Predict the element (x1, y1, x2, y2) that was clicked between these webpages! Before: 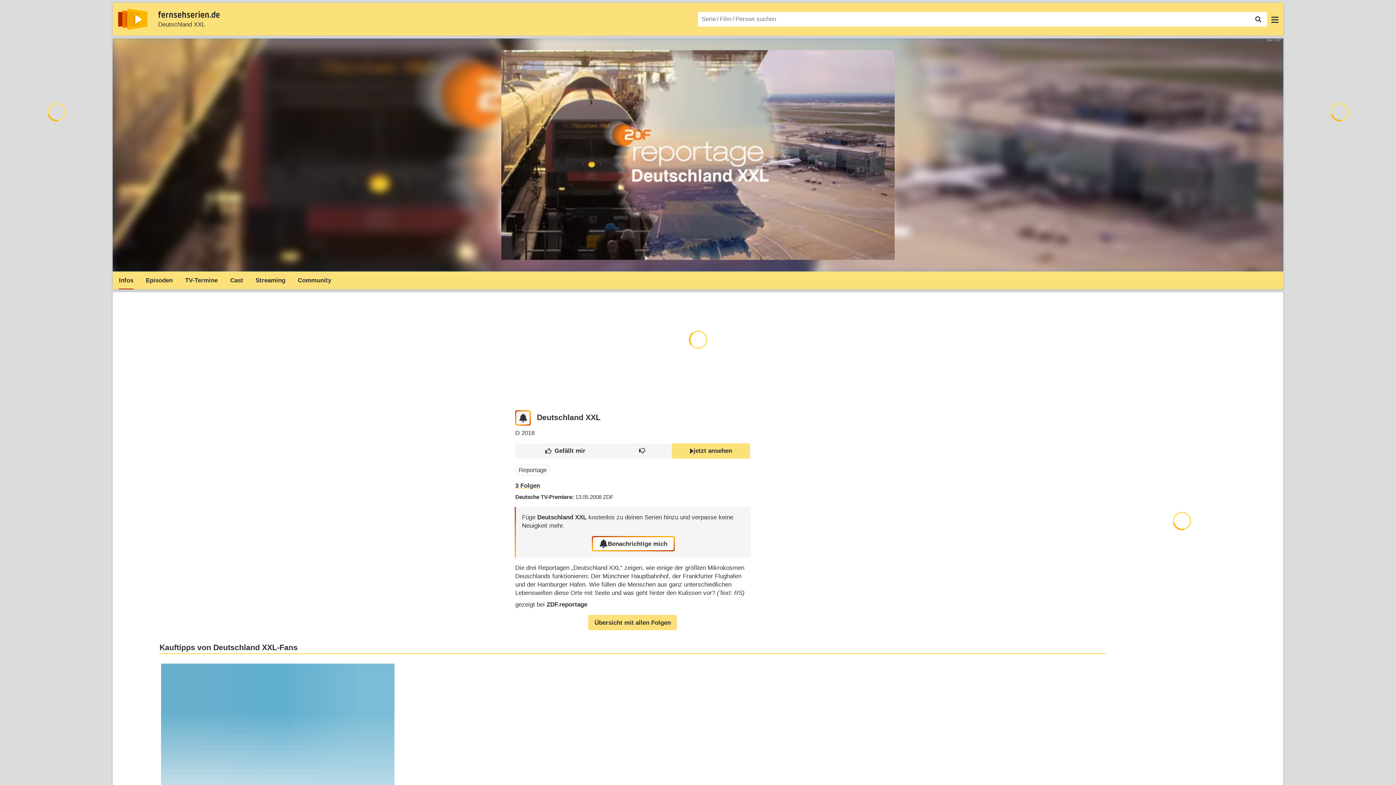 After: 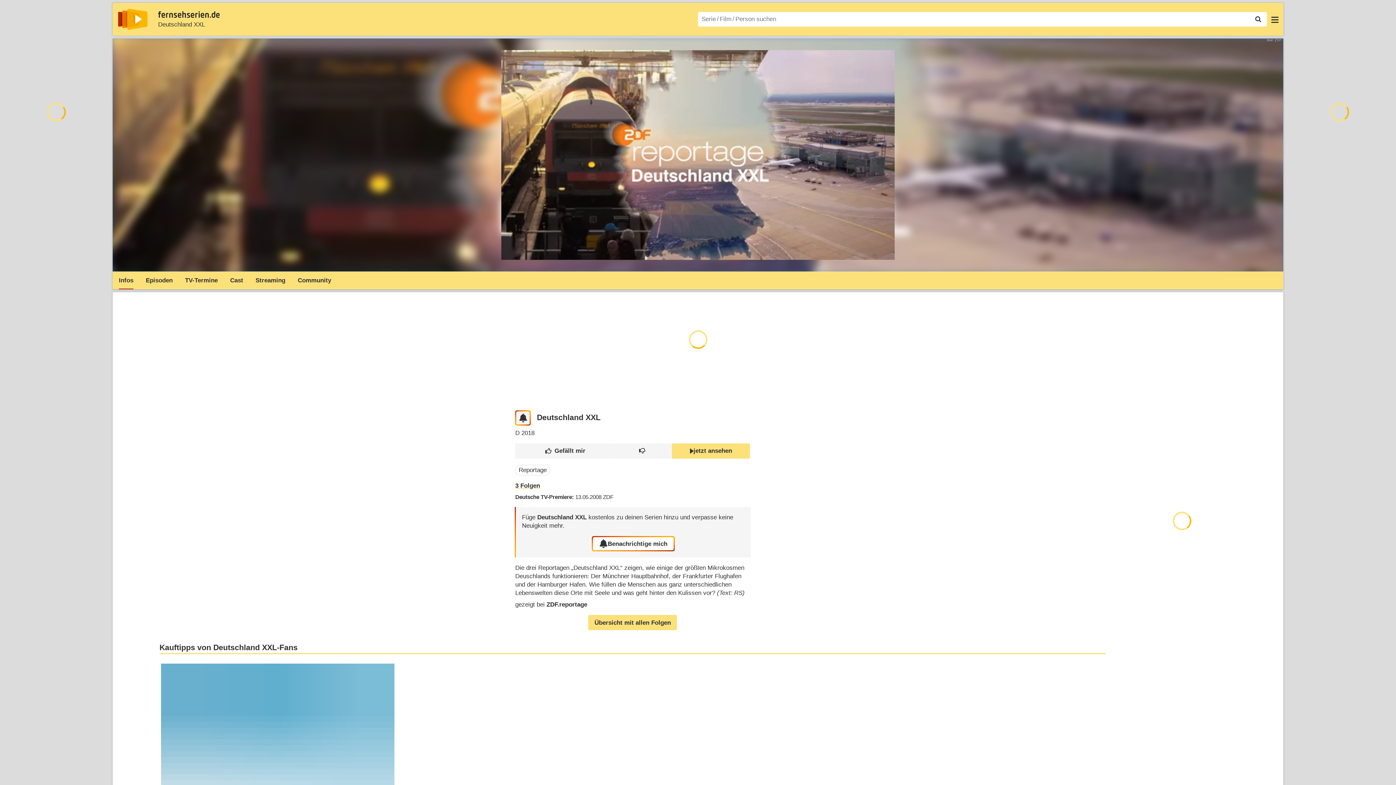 Action: label: Infos bbox: (112, 272, 139, 289)